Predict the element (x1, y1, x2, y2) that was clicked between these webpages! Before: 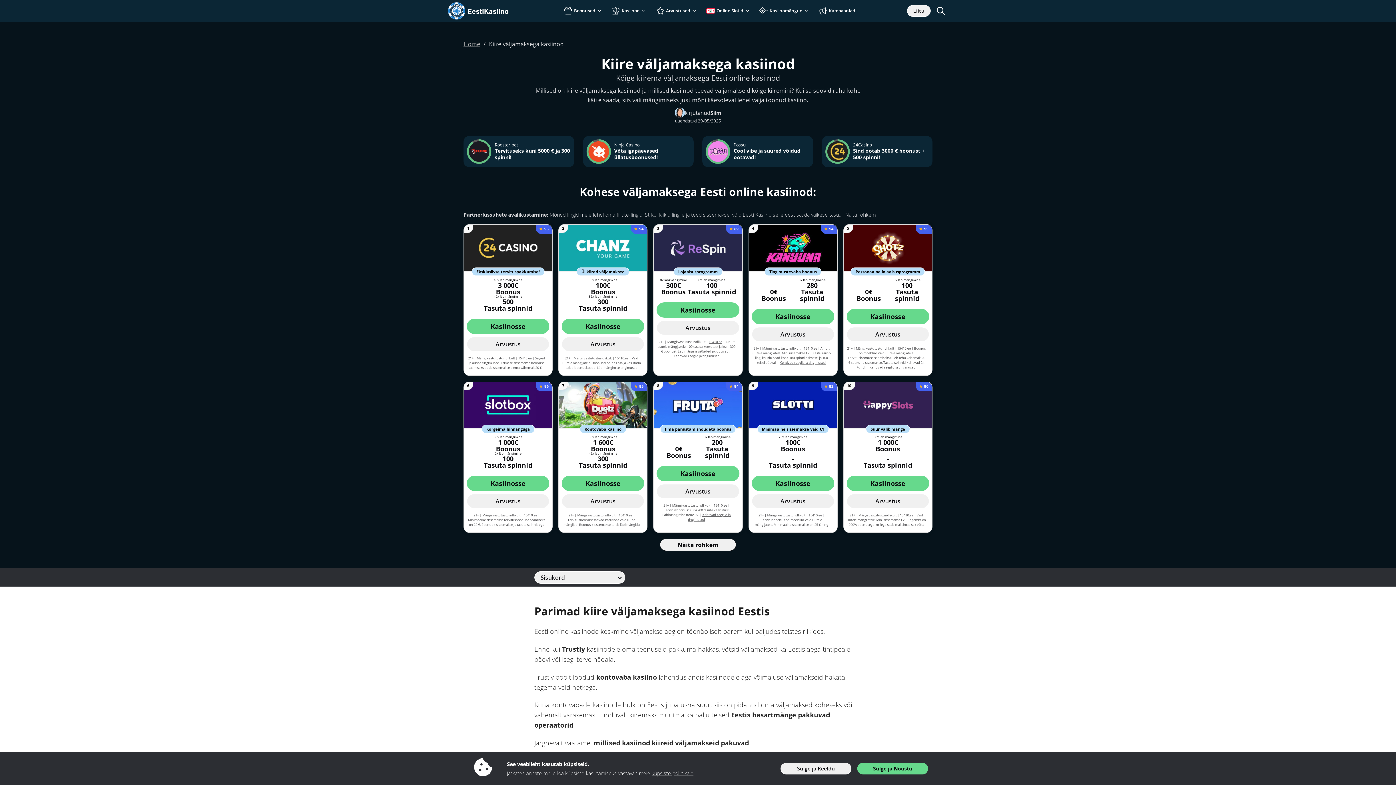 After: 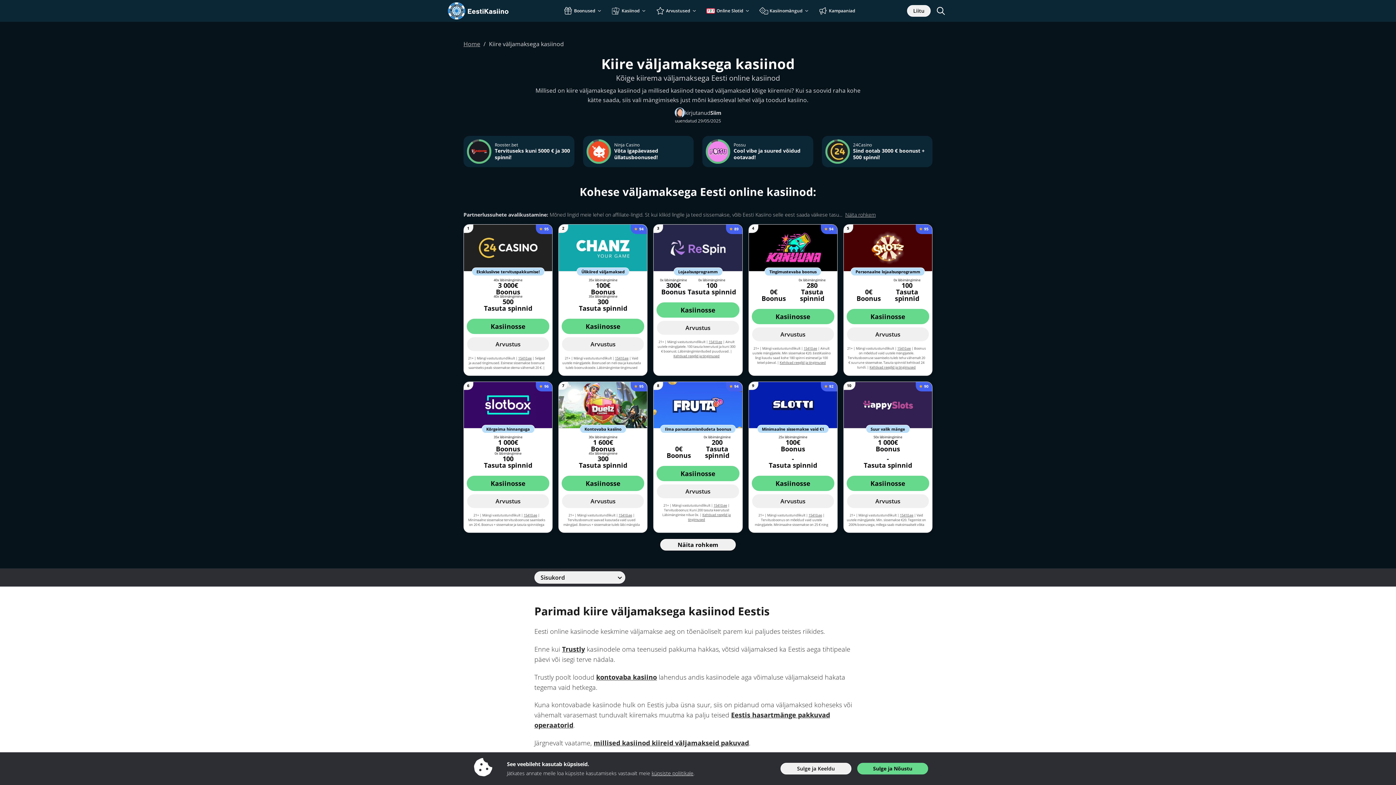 Action: bbox: (653, 224, 742, 271)